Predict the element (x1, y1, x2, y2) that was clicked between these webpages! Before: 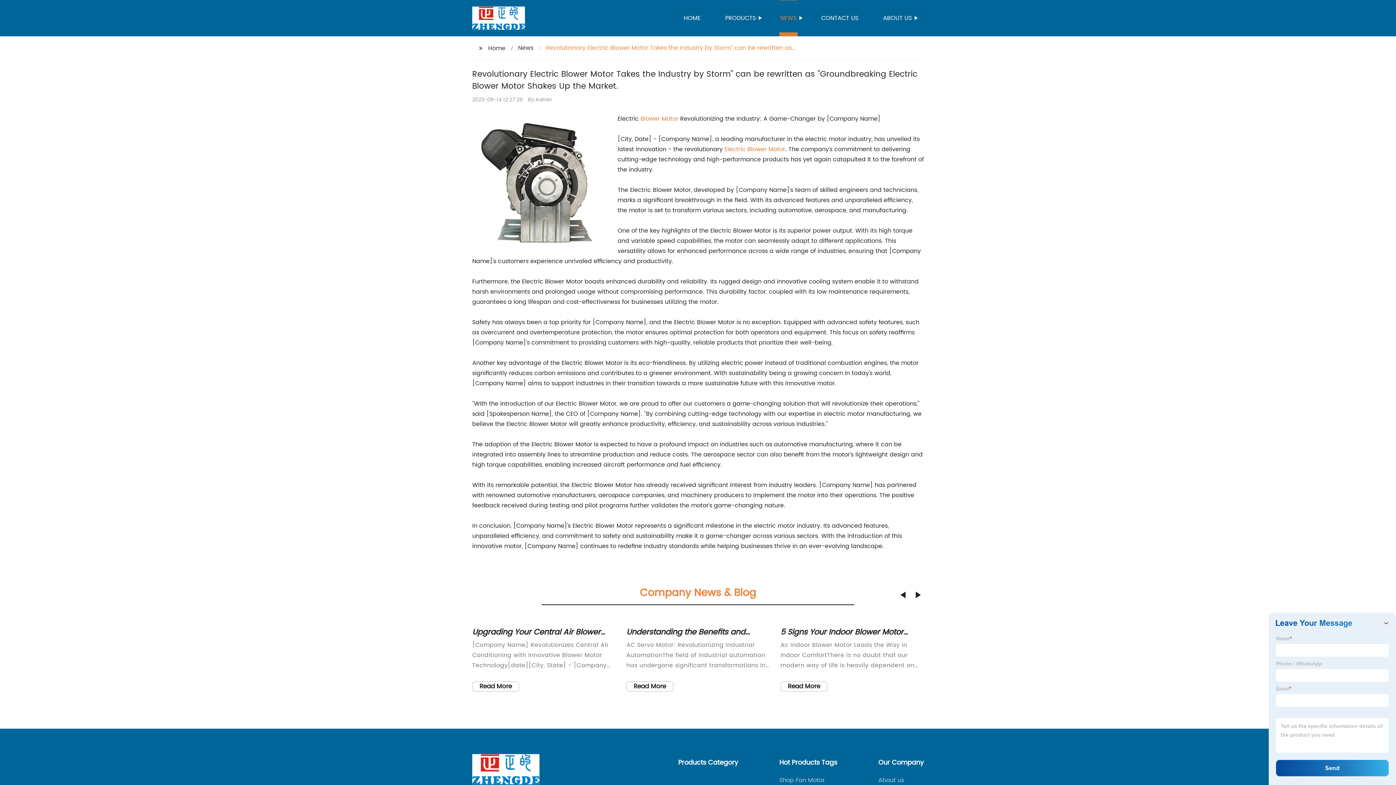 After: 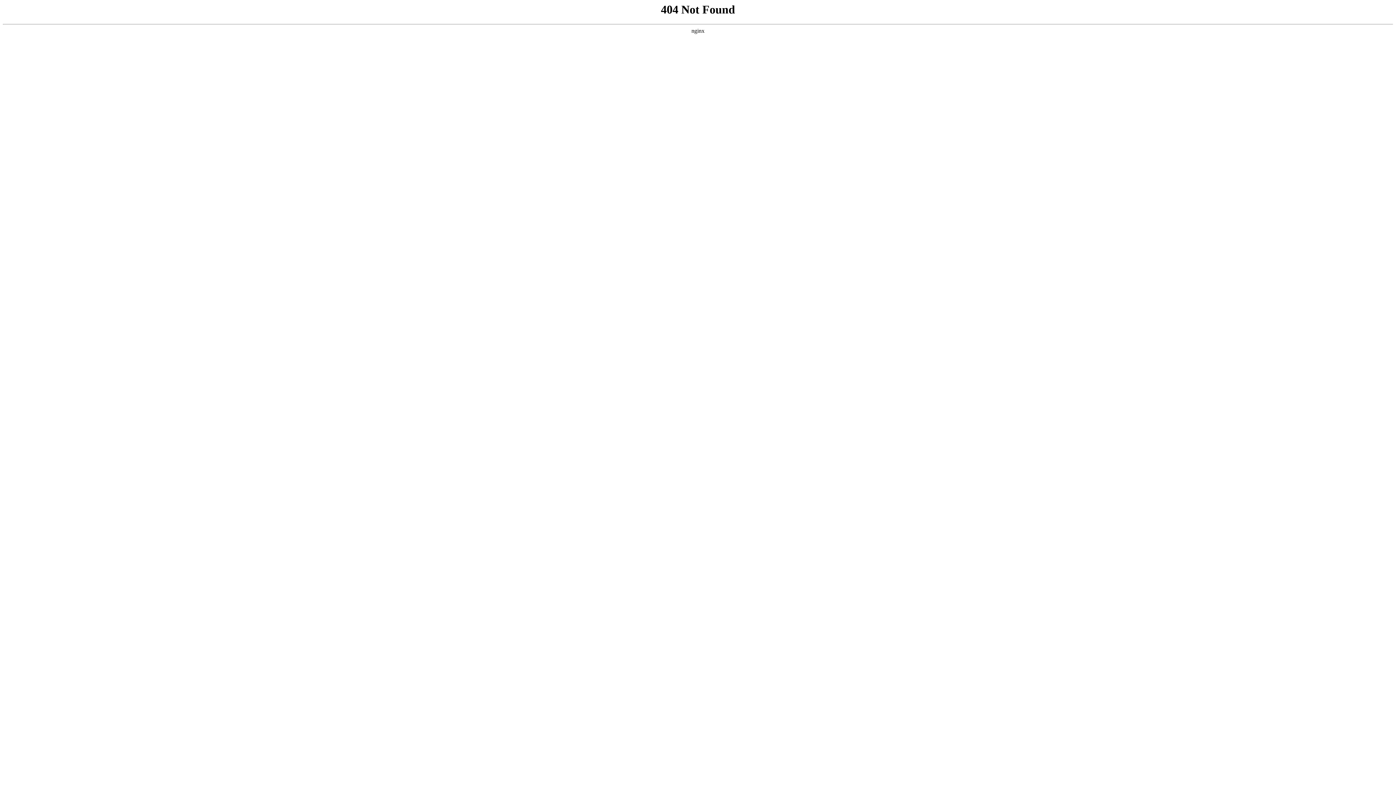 Action: label: About us bbox: (878, 776, 904, 785)